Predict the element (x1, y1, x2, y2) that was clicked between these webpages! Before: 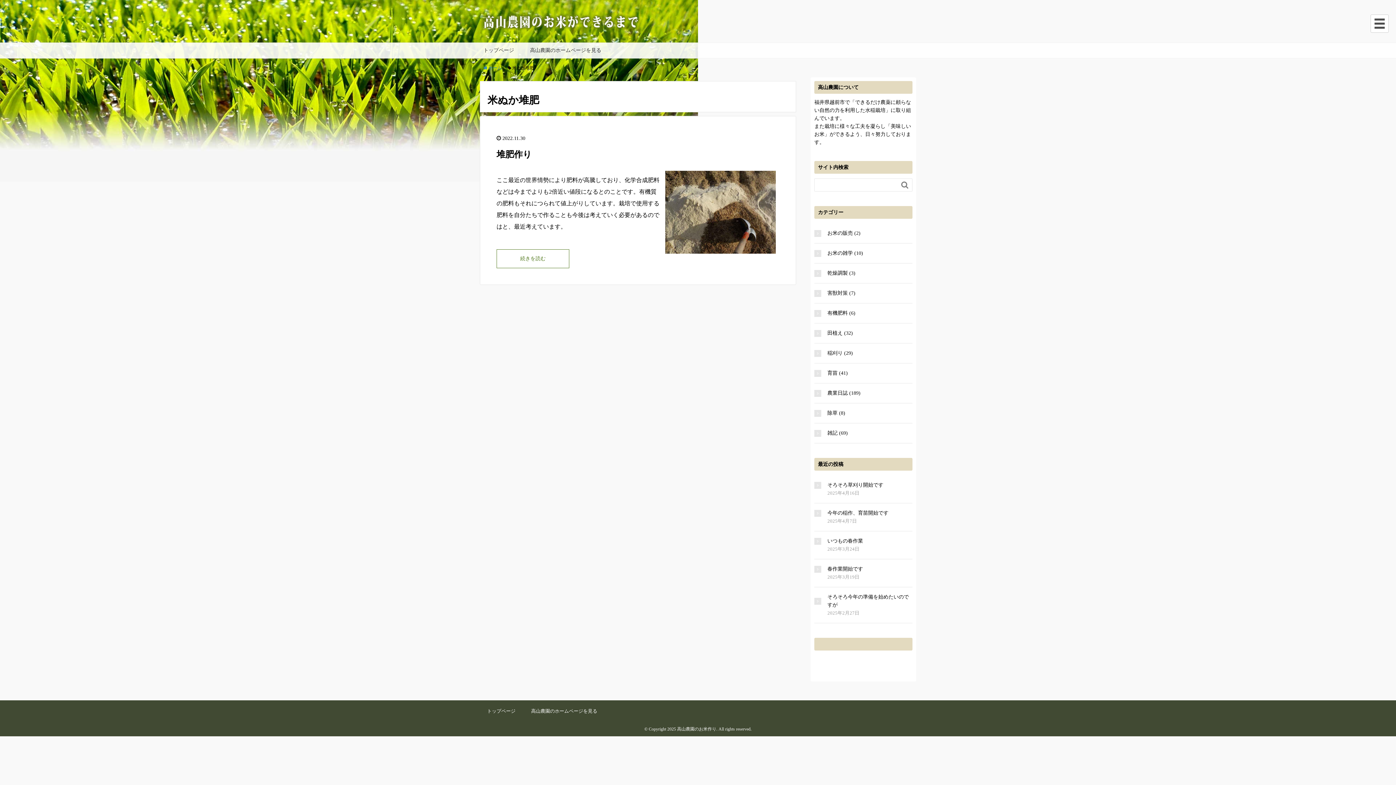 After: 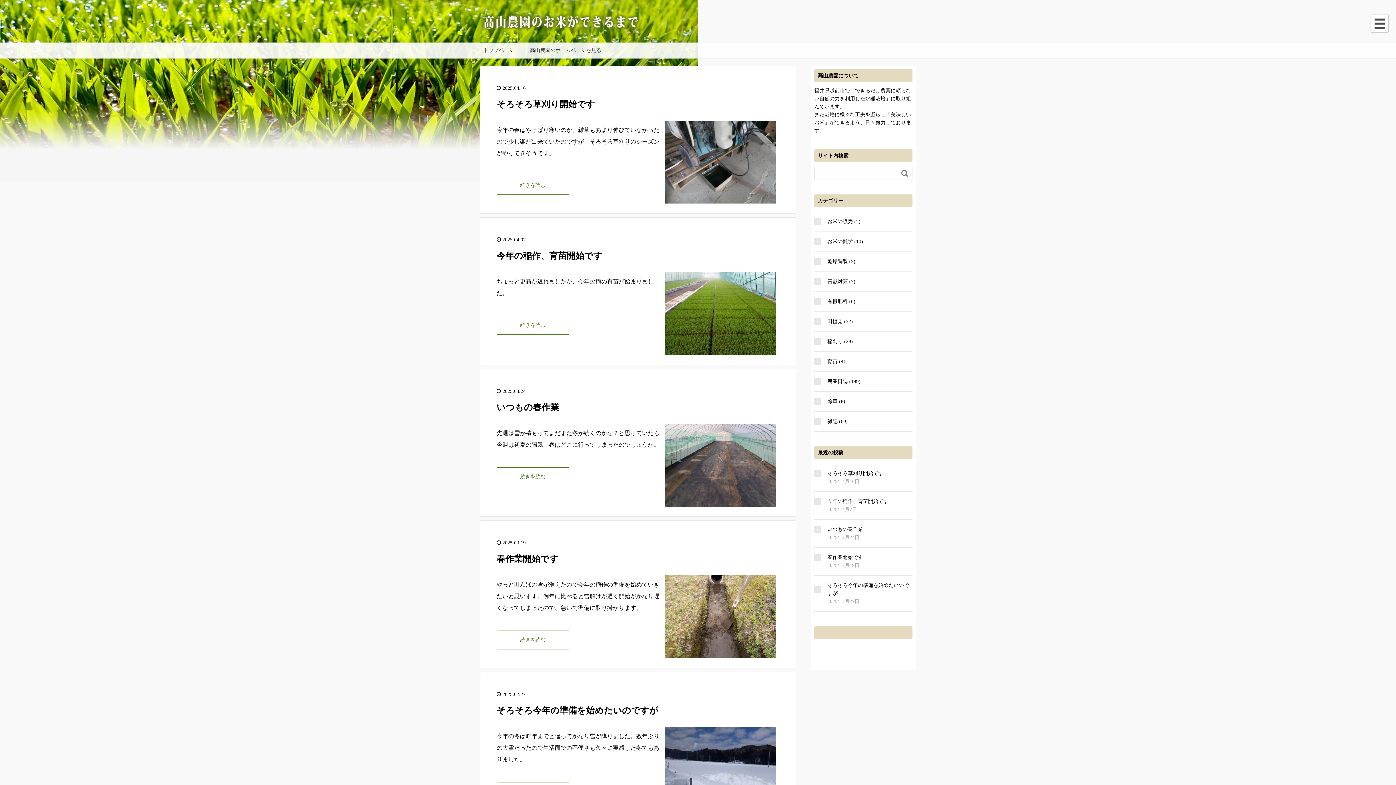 Action: bbox: (480, 16, 643, 26)